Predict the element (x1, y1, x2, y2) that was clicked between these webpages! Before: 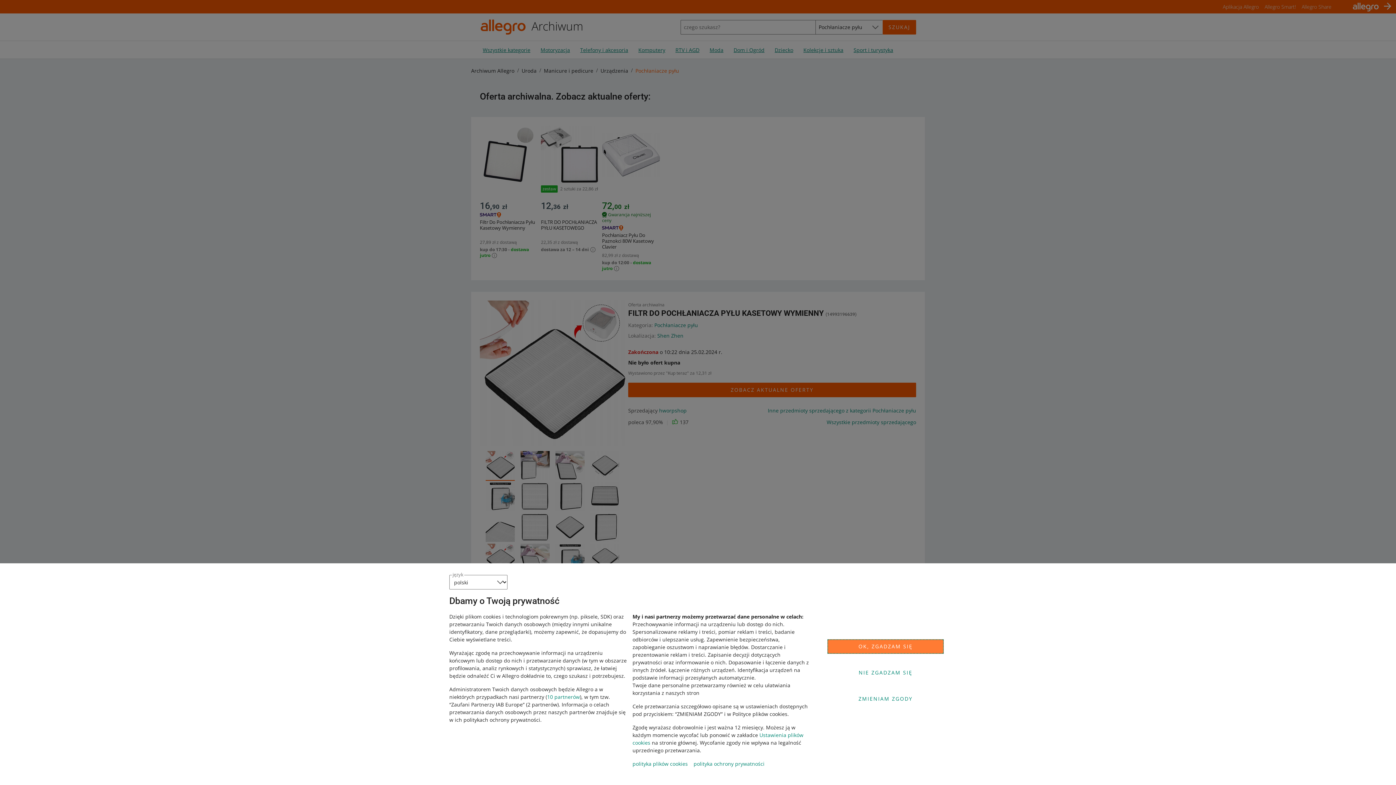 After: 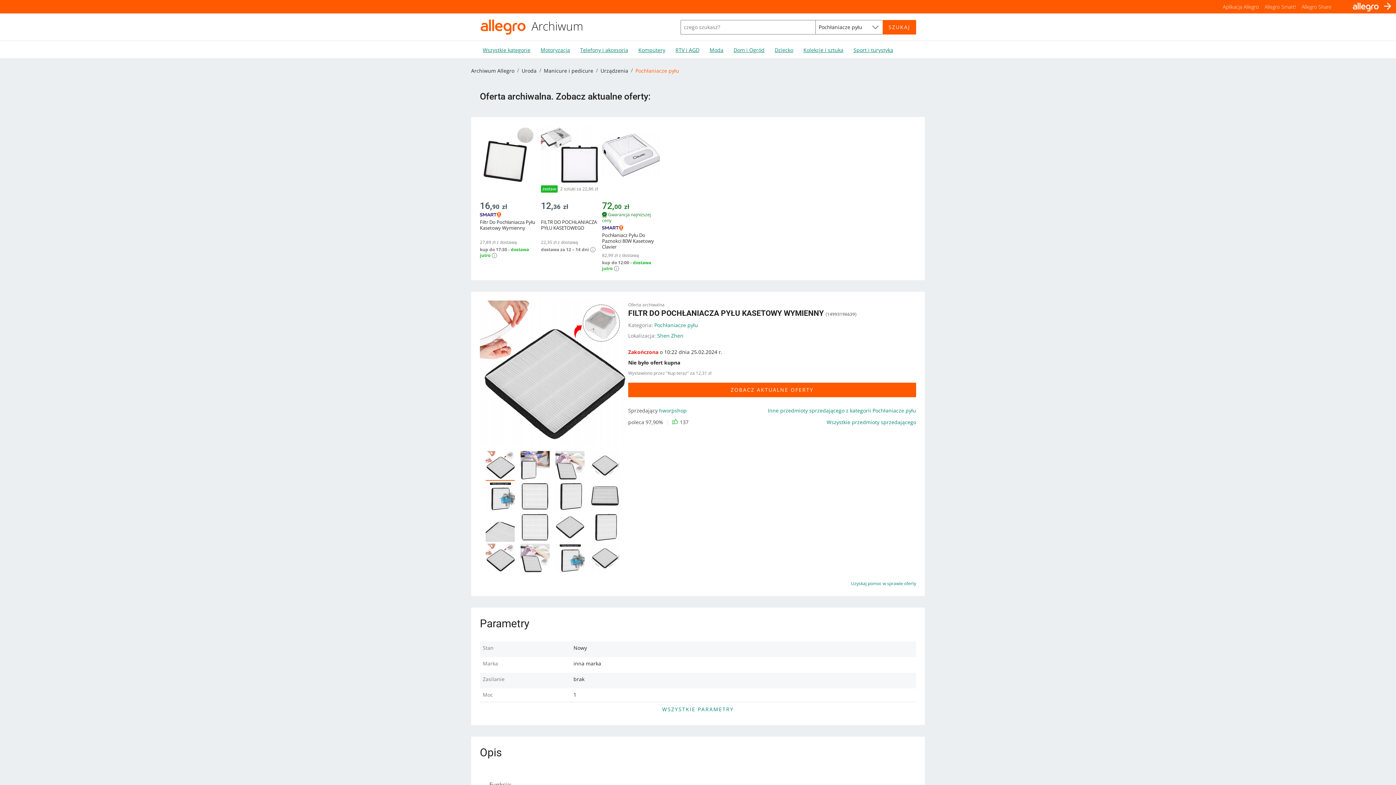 Action: bbox: (827, 665, 944, 680) label: NIE ZGADZAM SIĘ